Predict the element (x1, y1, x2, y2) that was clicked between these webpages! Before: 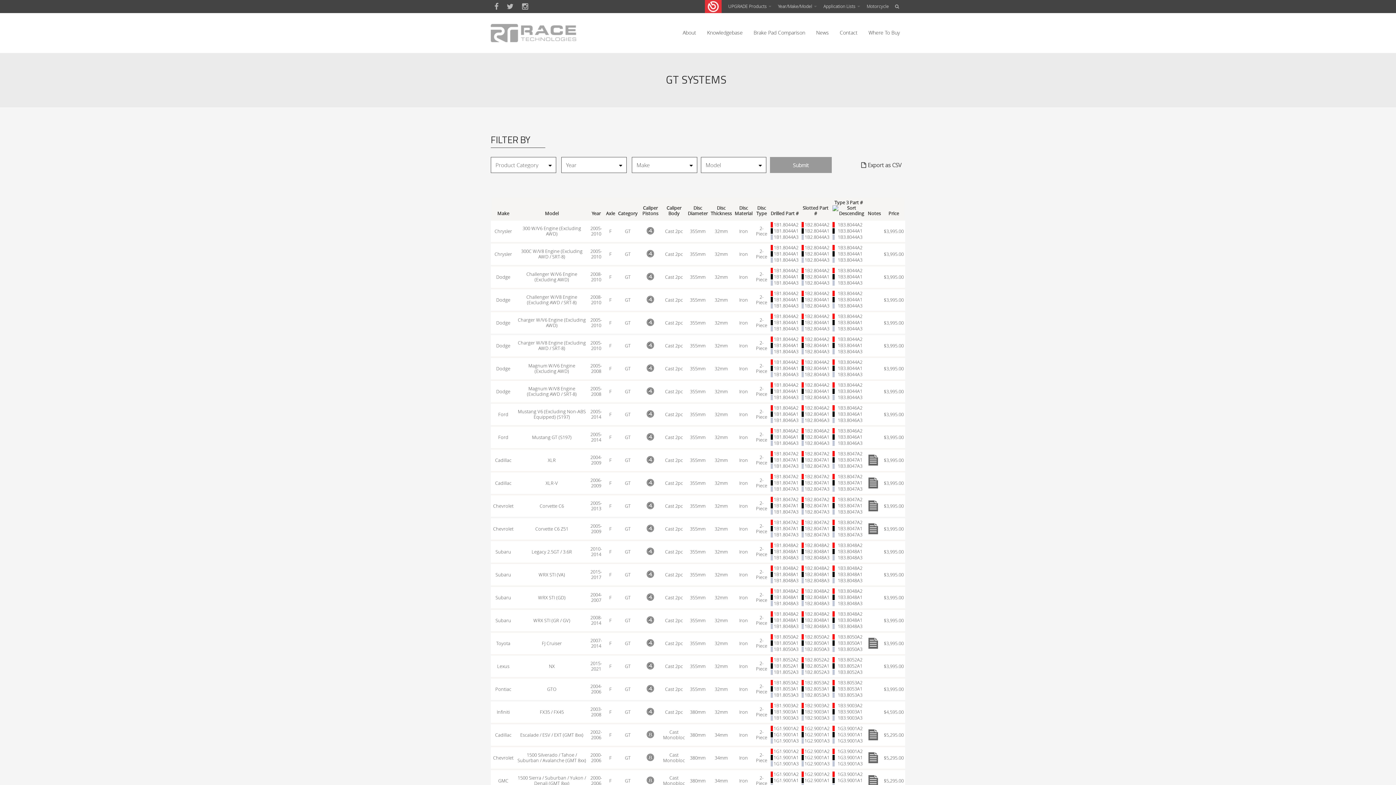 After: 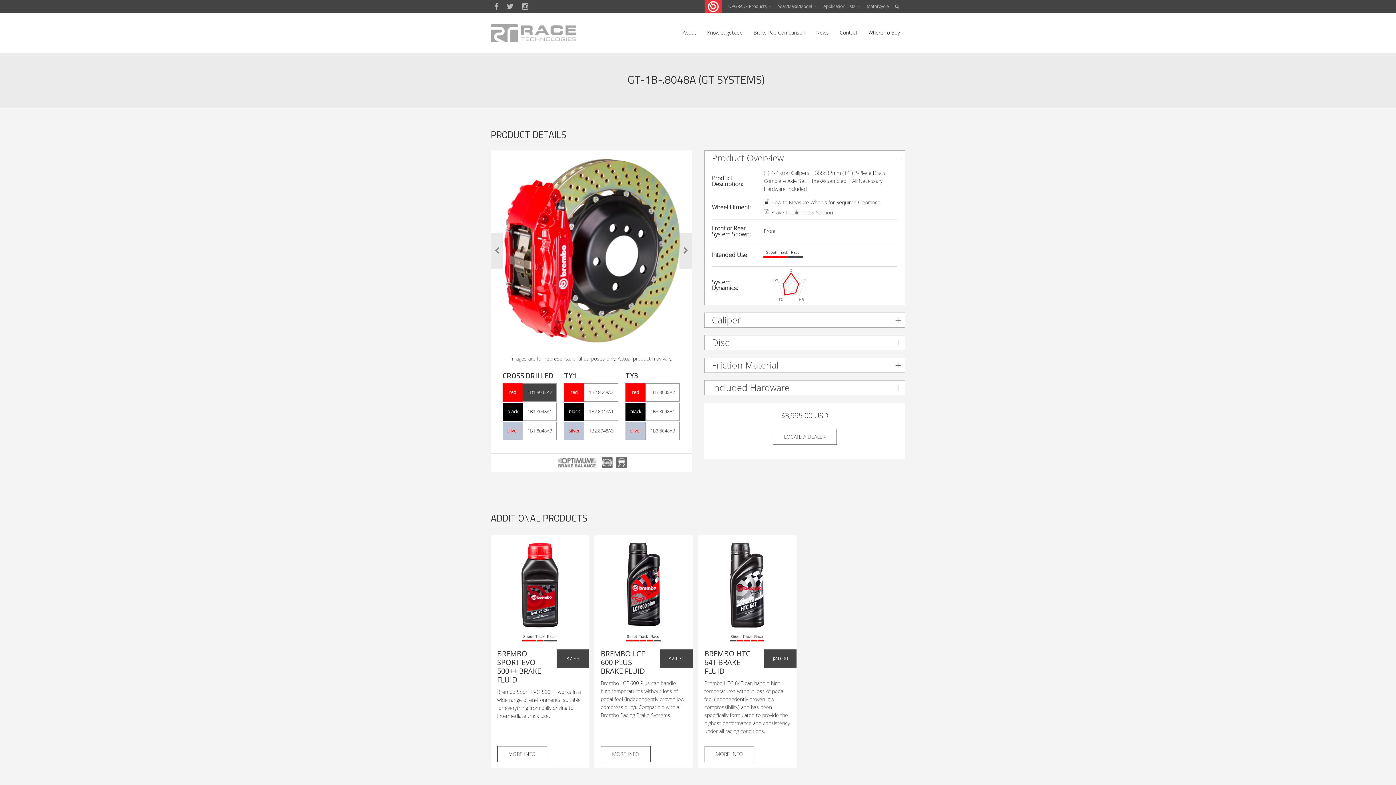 Action: bbox: (801, 617, 829, 623) label: 1B2.8048A1